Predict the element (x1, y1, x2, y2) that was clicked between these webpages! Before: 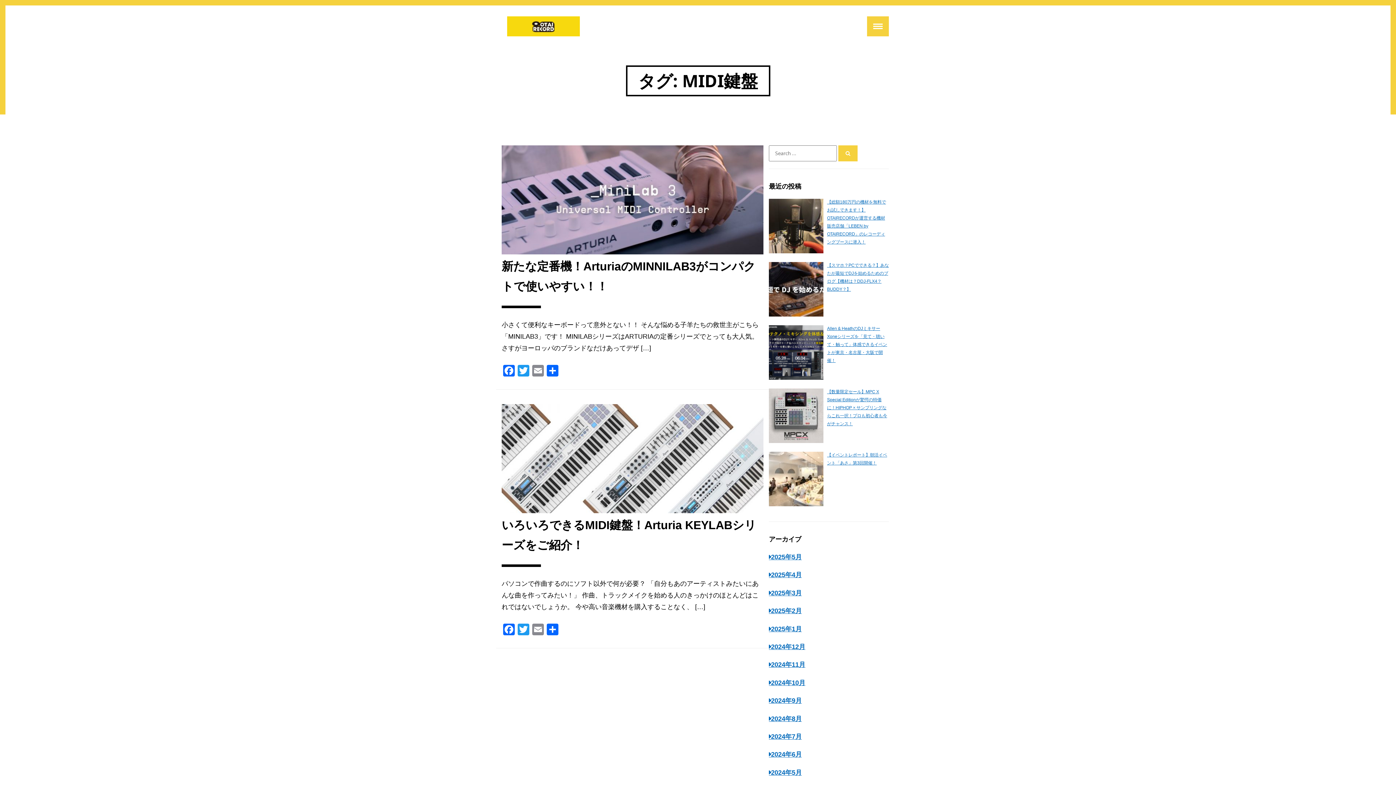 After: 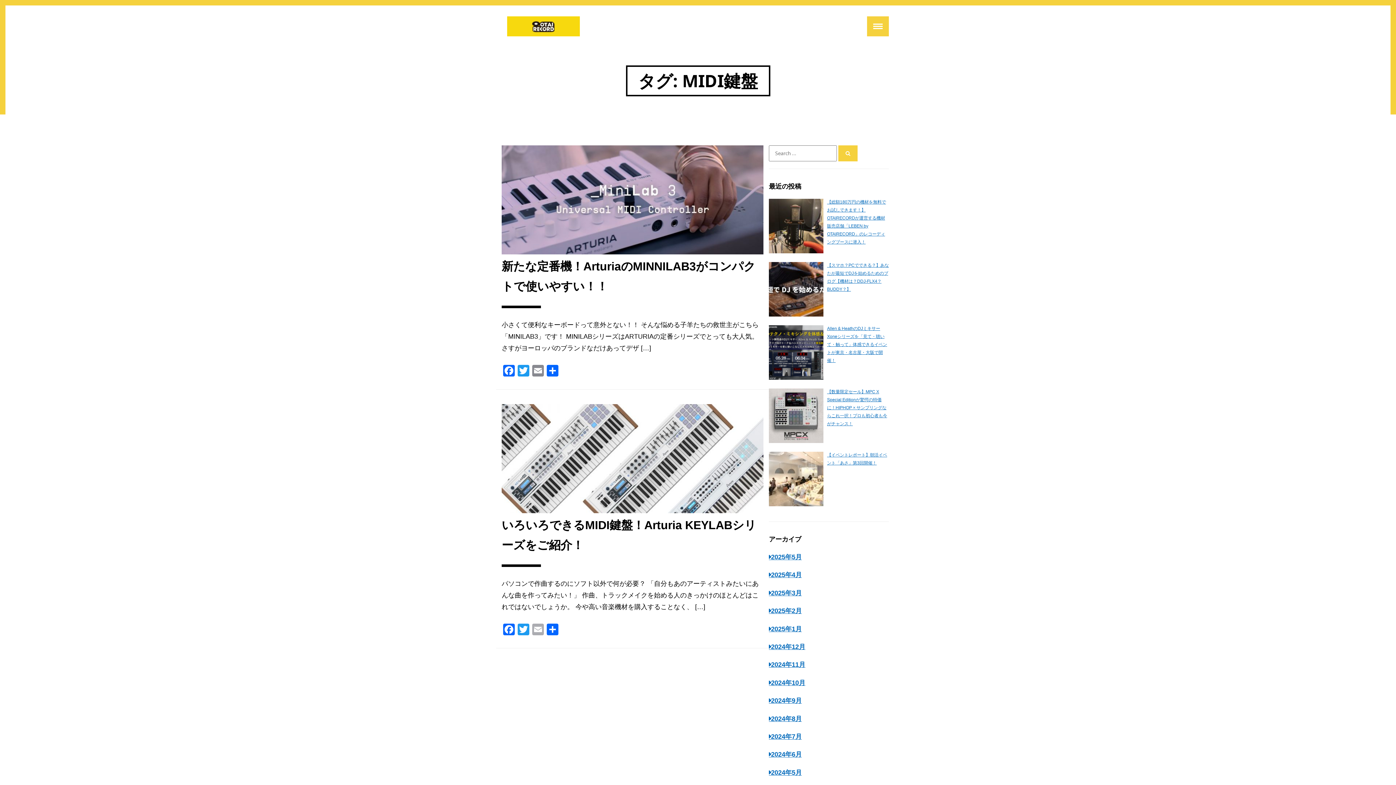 Action: bbox: (530, 624, 545, 637) label: Email